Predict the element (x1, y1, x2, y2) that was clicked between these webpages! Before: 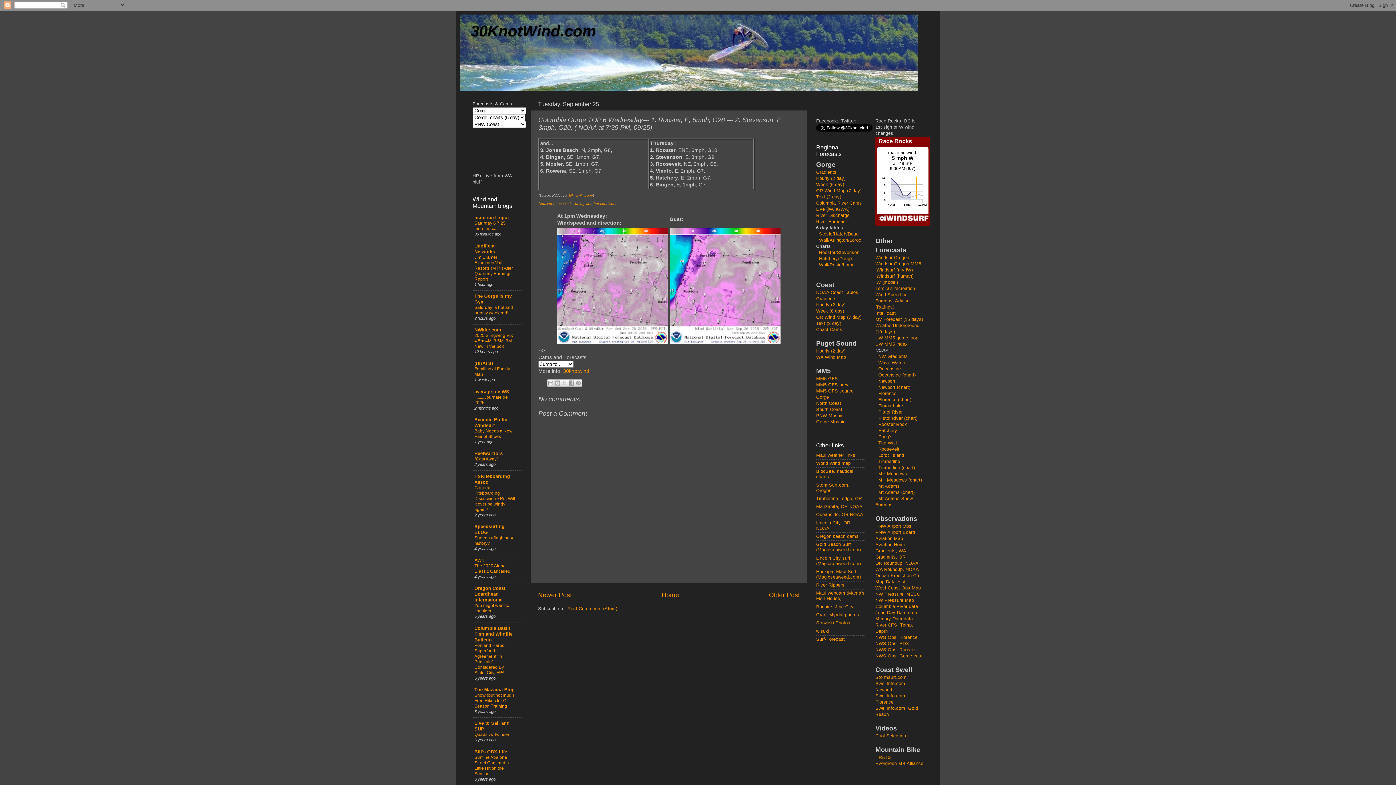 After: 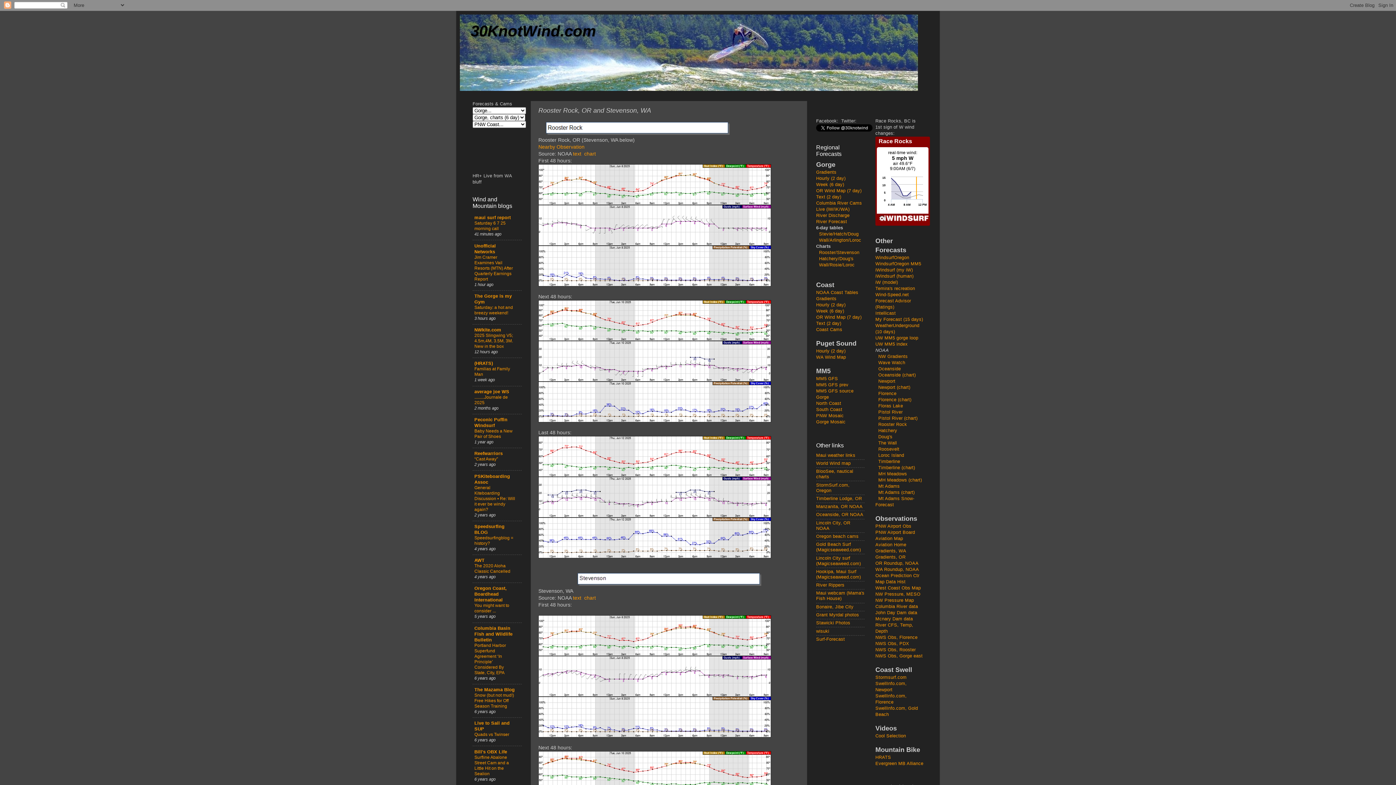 Action: label: Rooster/Stevenson bbox: (819, 250, 859, 255)